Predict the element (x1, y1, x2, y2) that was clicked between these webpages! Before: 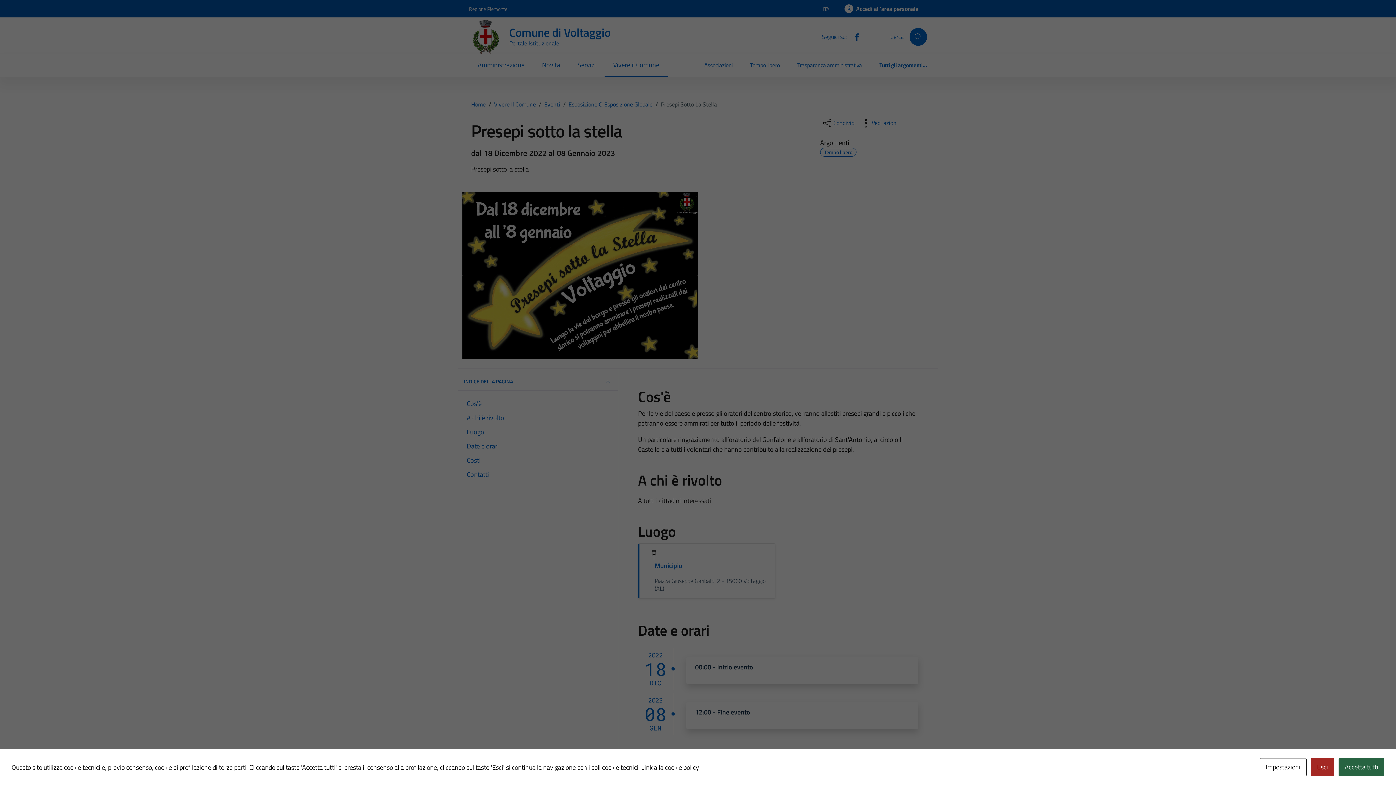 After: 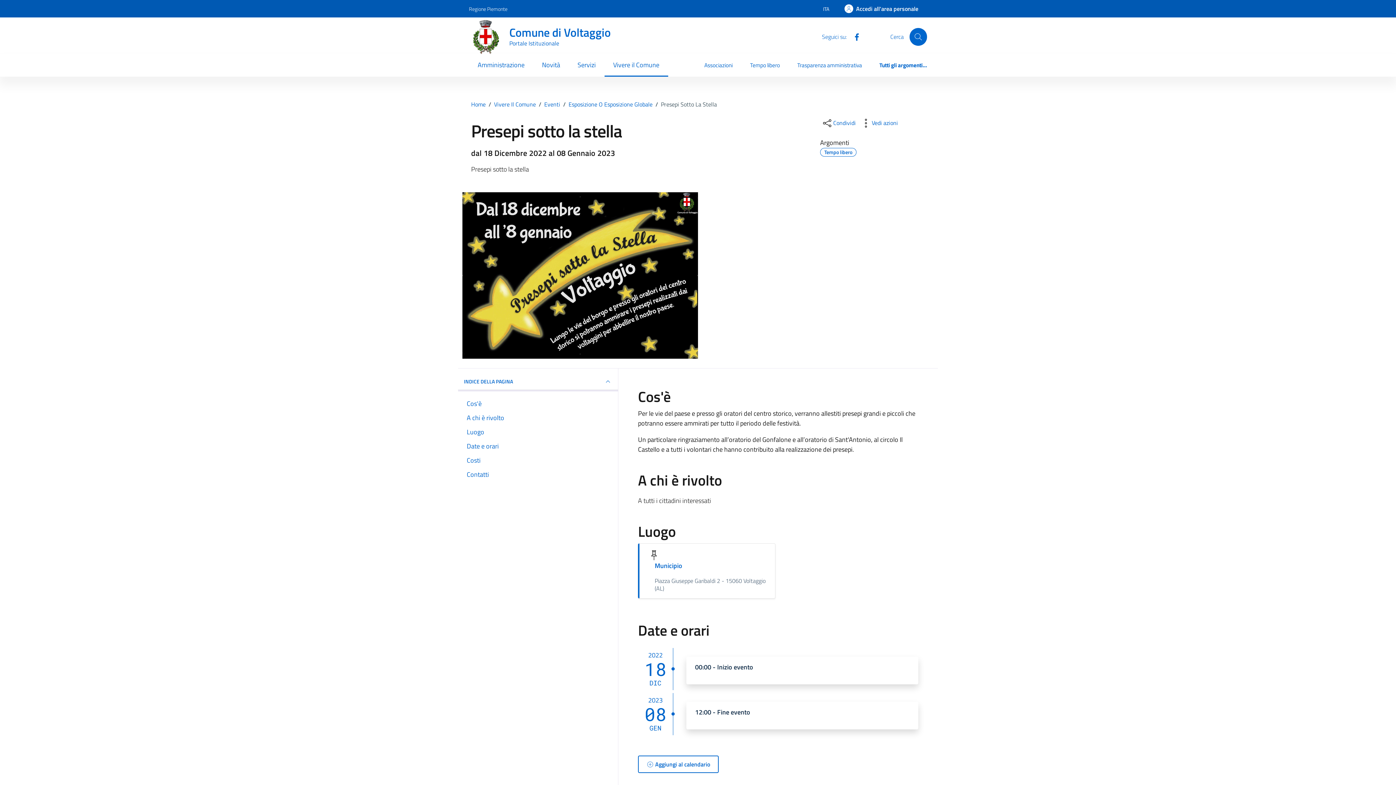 Action: bbox: (1338, 758, 1384, 776) label: Accetta tutti